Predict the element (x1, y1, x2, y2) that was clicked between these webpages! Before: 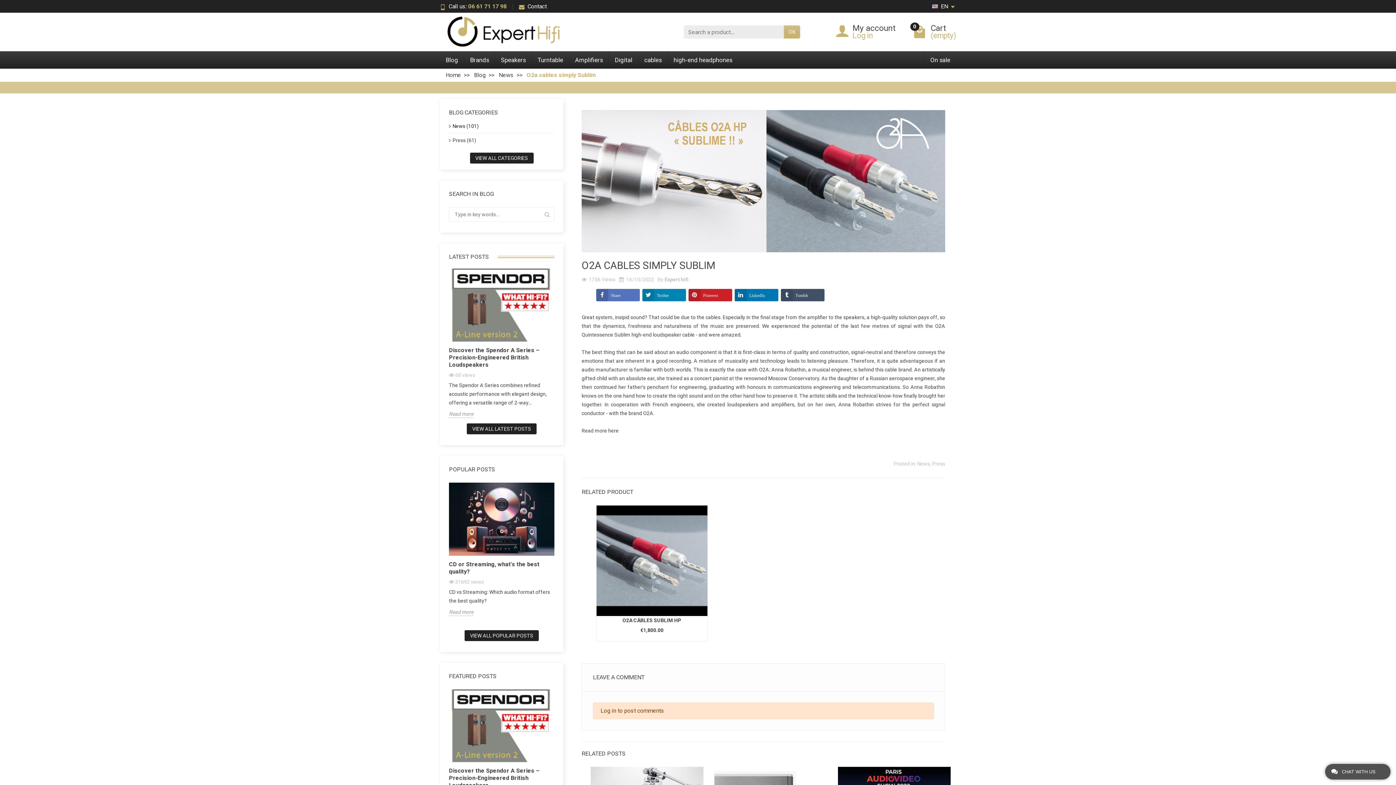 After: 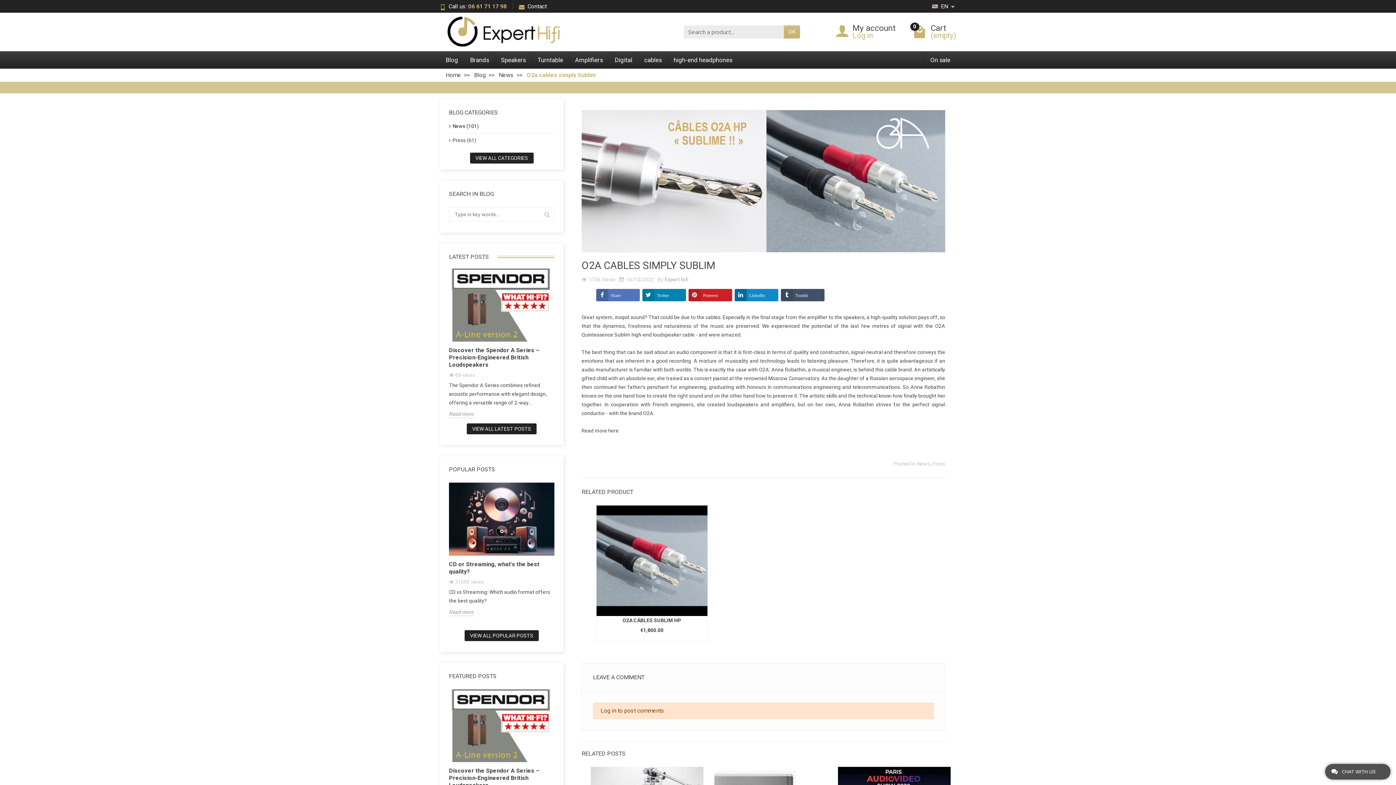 Action: label: LinkedIn bbox: (734, 288, 778, 301)